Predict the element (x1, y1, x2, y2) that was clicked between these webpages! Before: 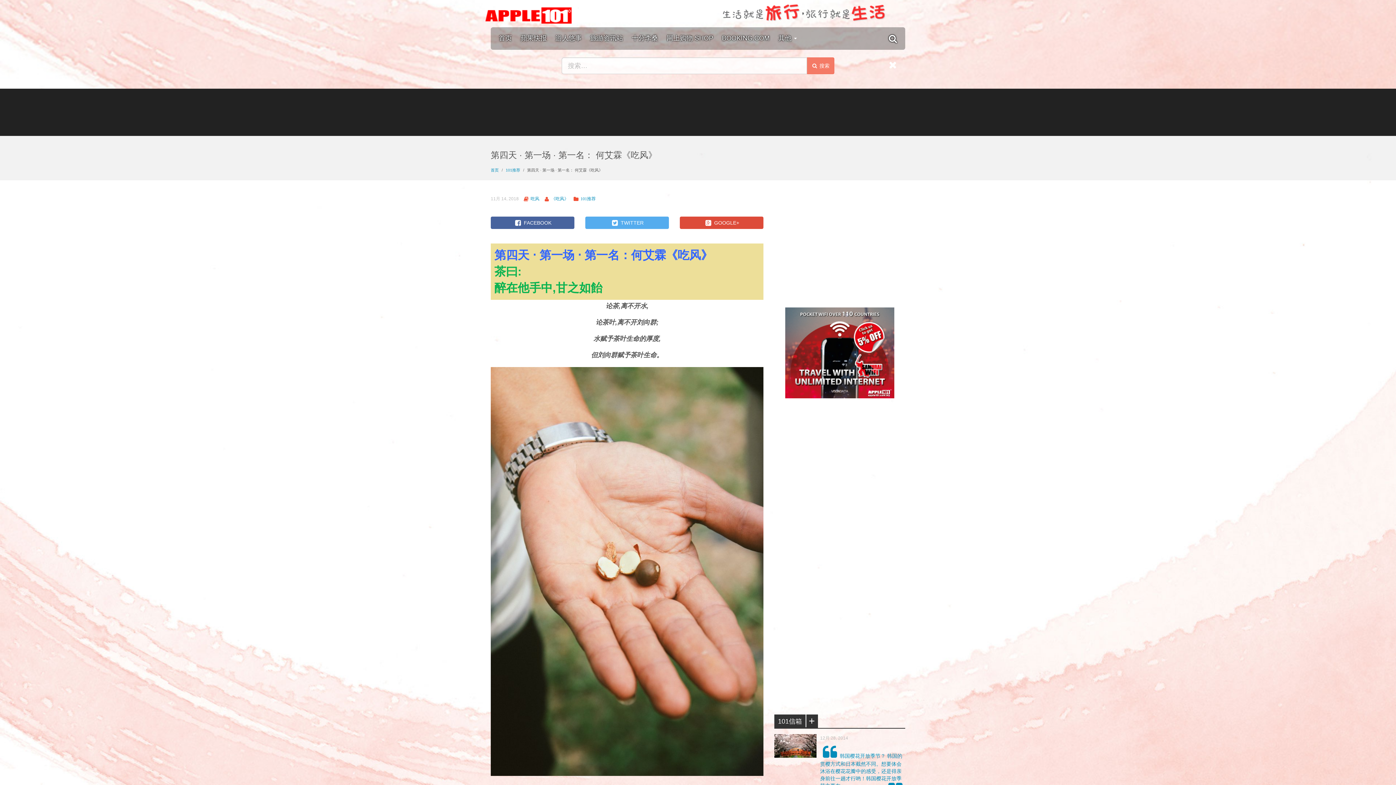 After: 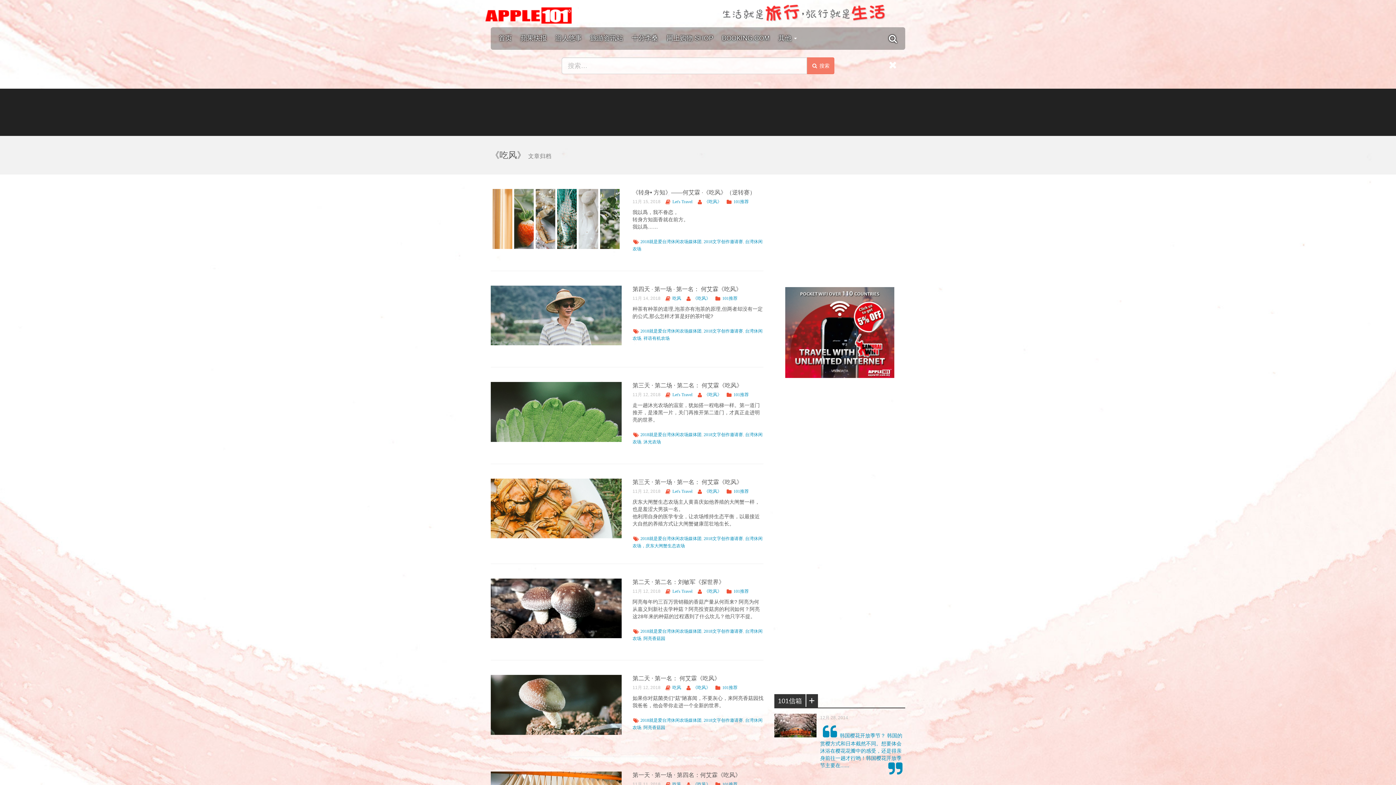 Action: bbox: (551, 196, 568, 201) label: 《吃风》